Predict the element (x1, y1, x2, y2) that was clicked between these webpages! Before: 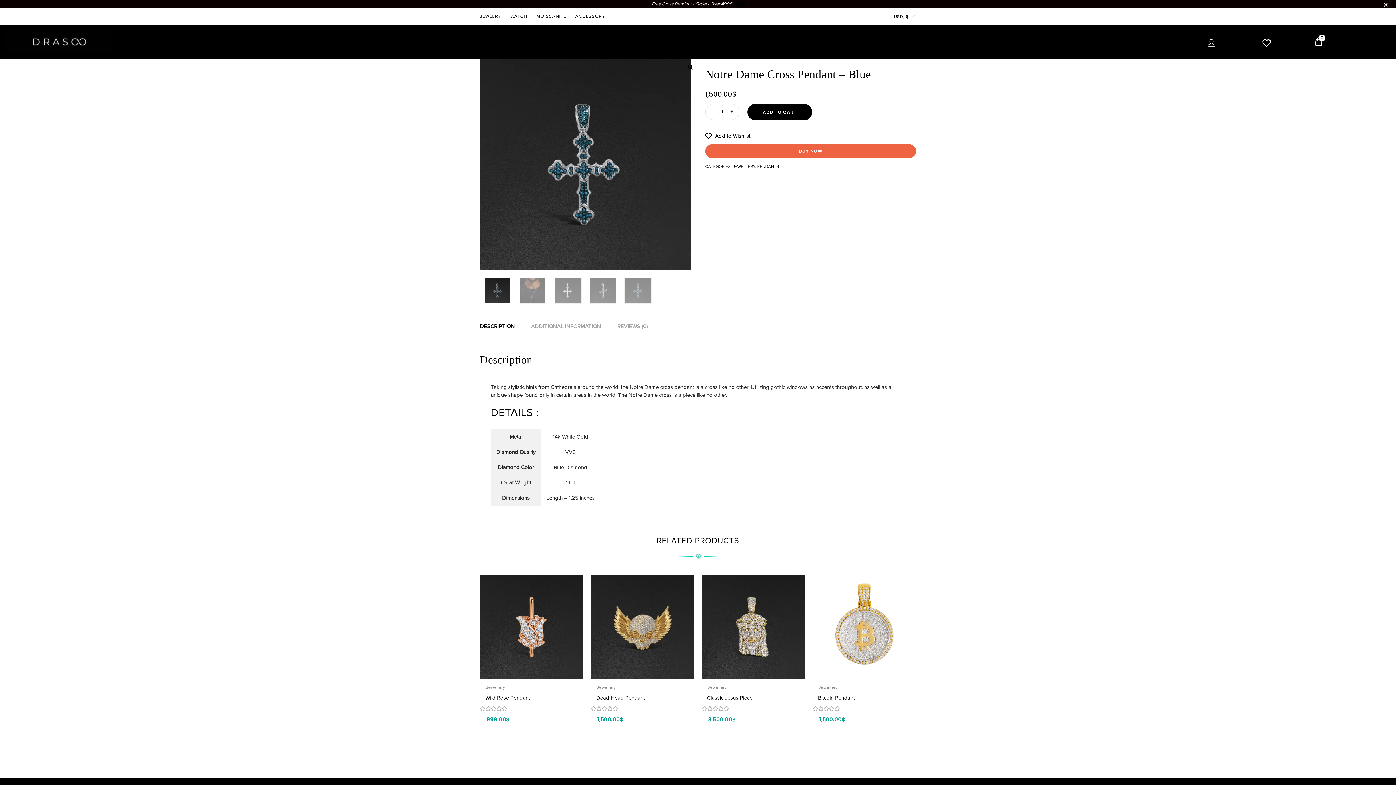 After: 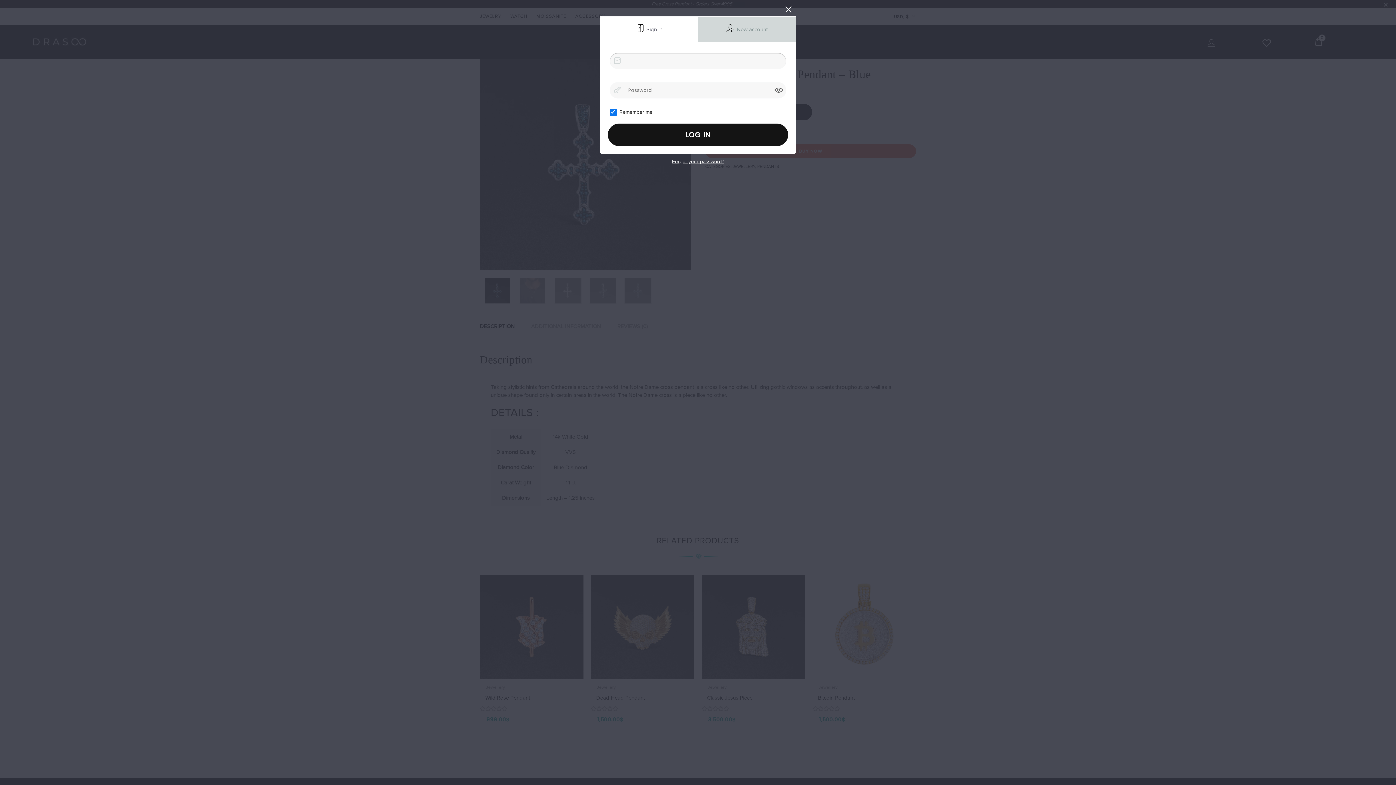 Action: bbox: (1207, 37, 1218, 48) label: MY ACCOUNT